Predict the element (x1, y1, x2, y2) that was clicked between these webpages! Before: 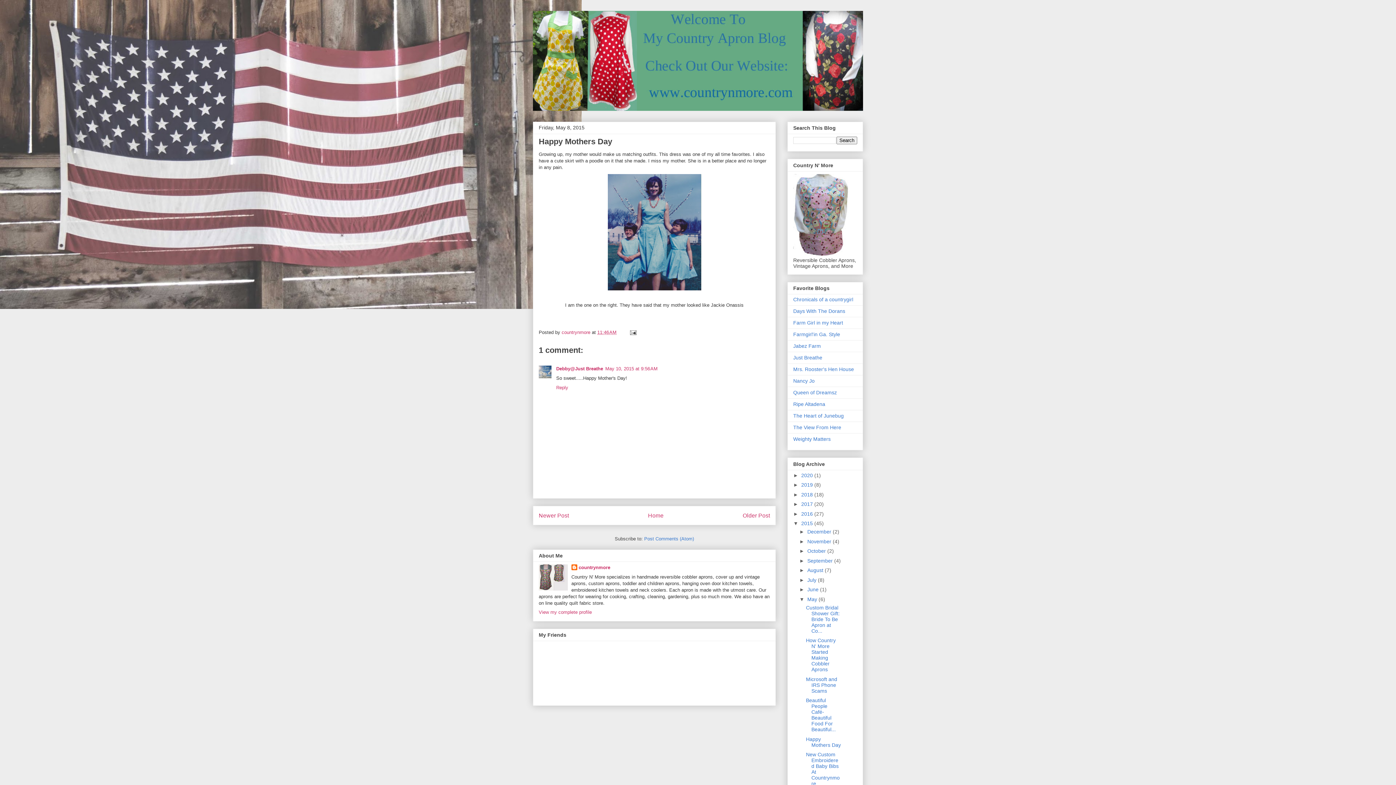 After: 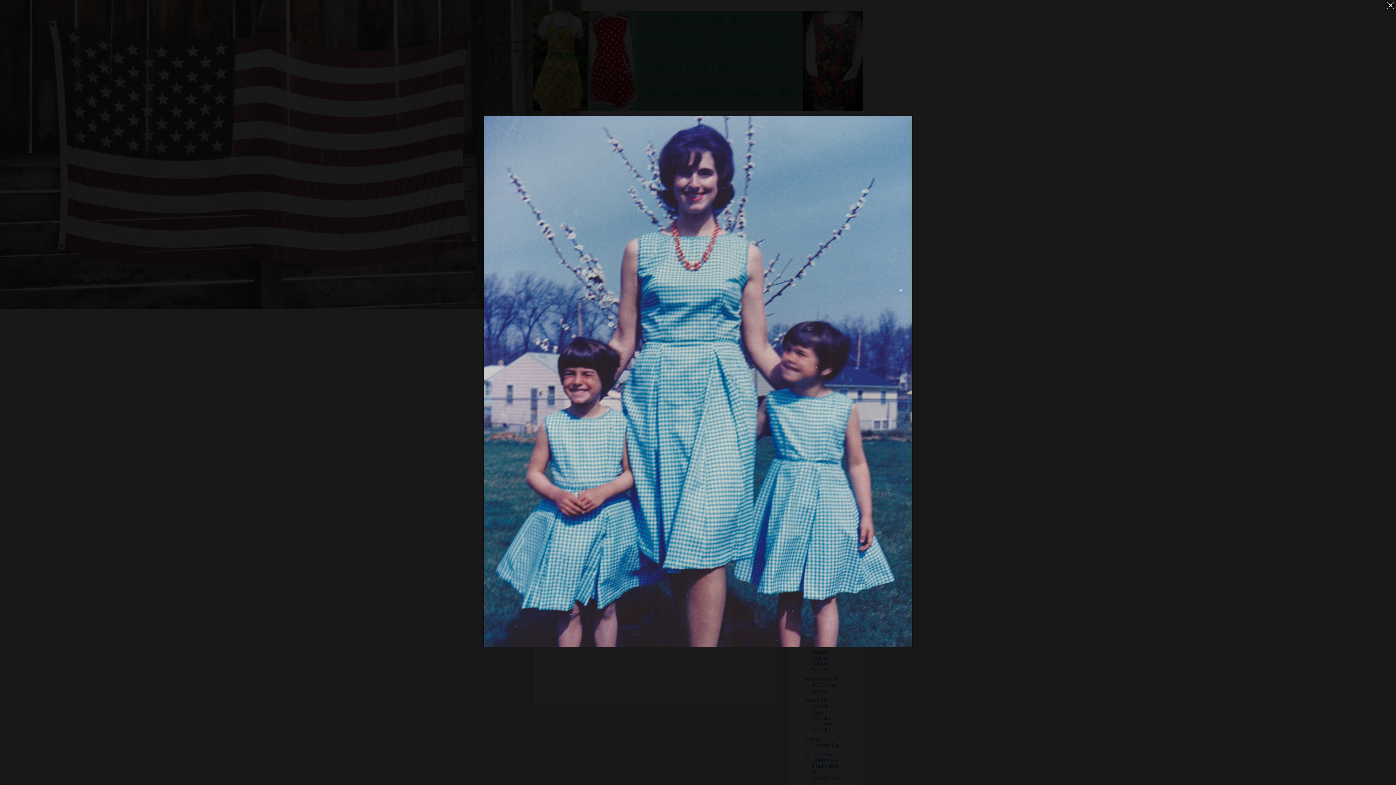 Action: bbox: (604, 289, 704, 294)